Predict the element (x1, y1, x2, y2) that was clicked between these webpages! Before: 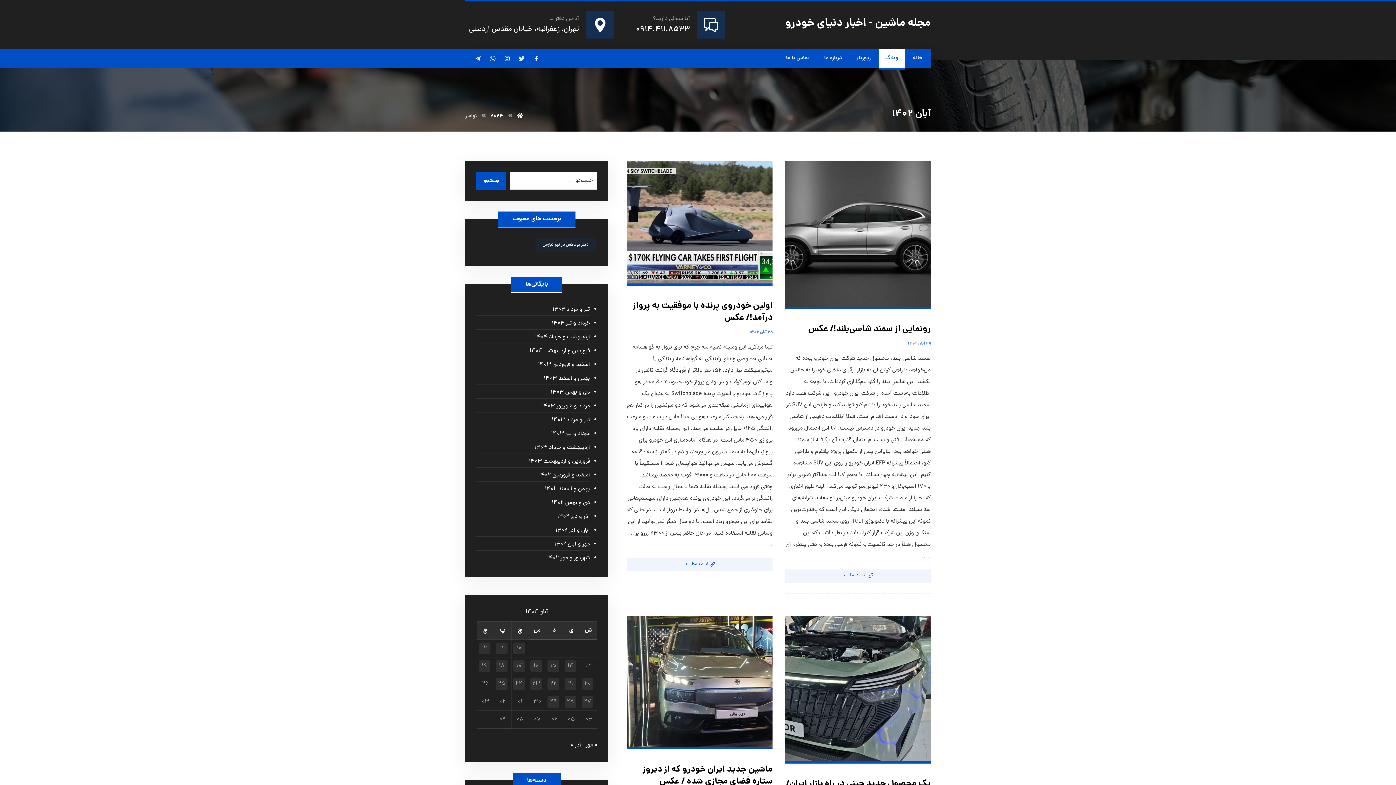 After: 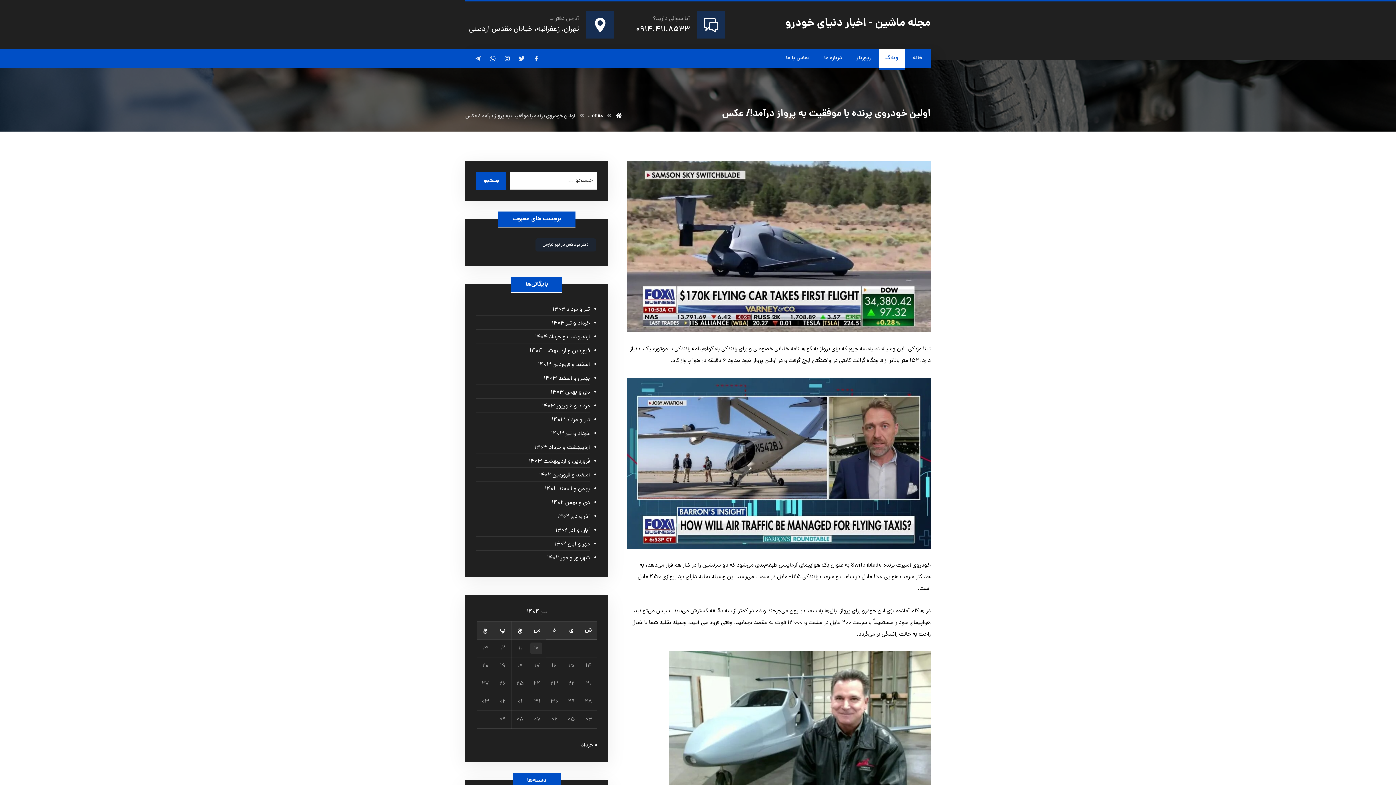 Action: bbox: (626, 161, 772, 285)